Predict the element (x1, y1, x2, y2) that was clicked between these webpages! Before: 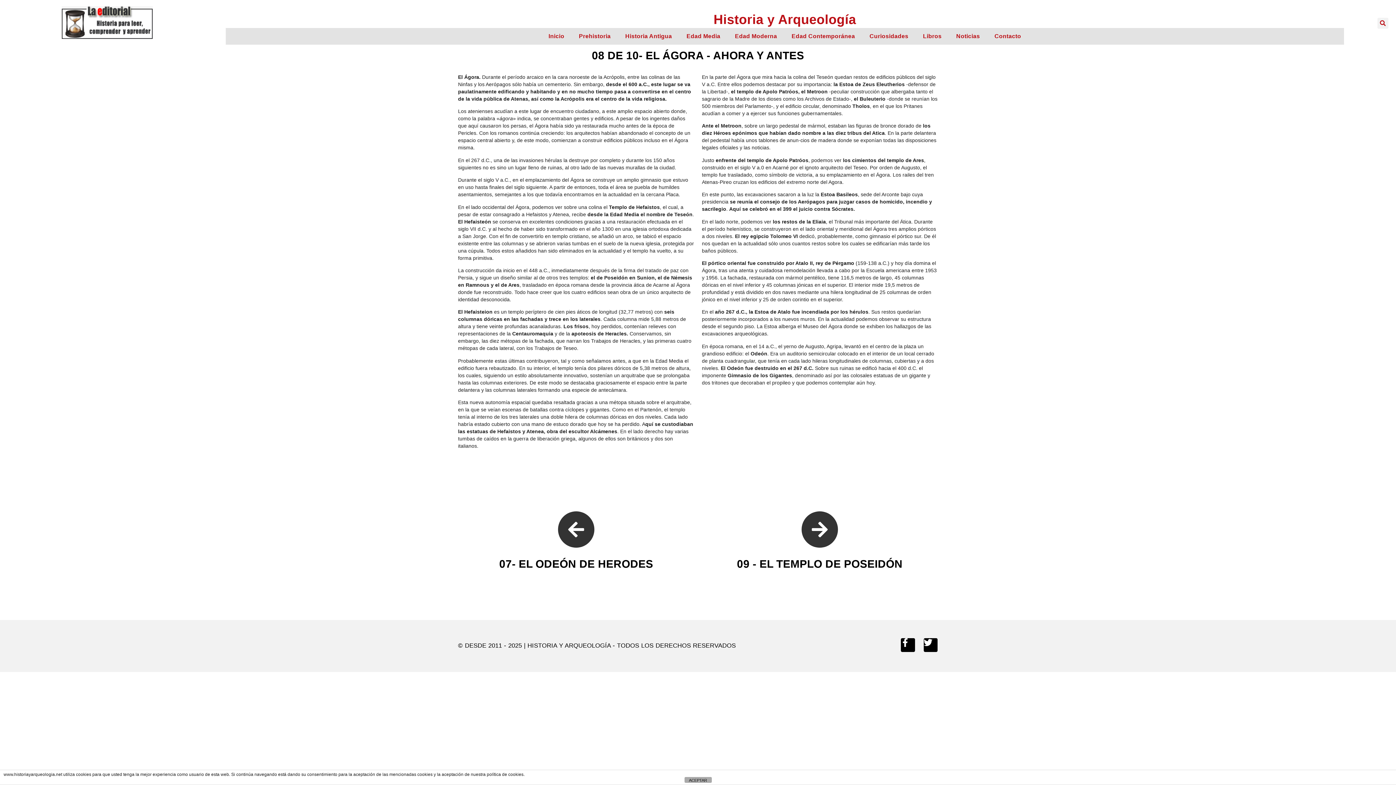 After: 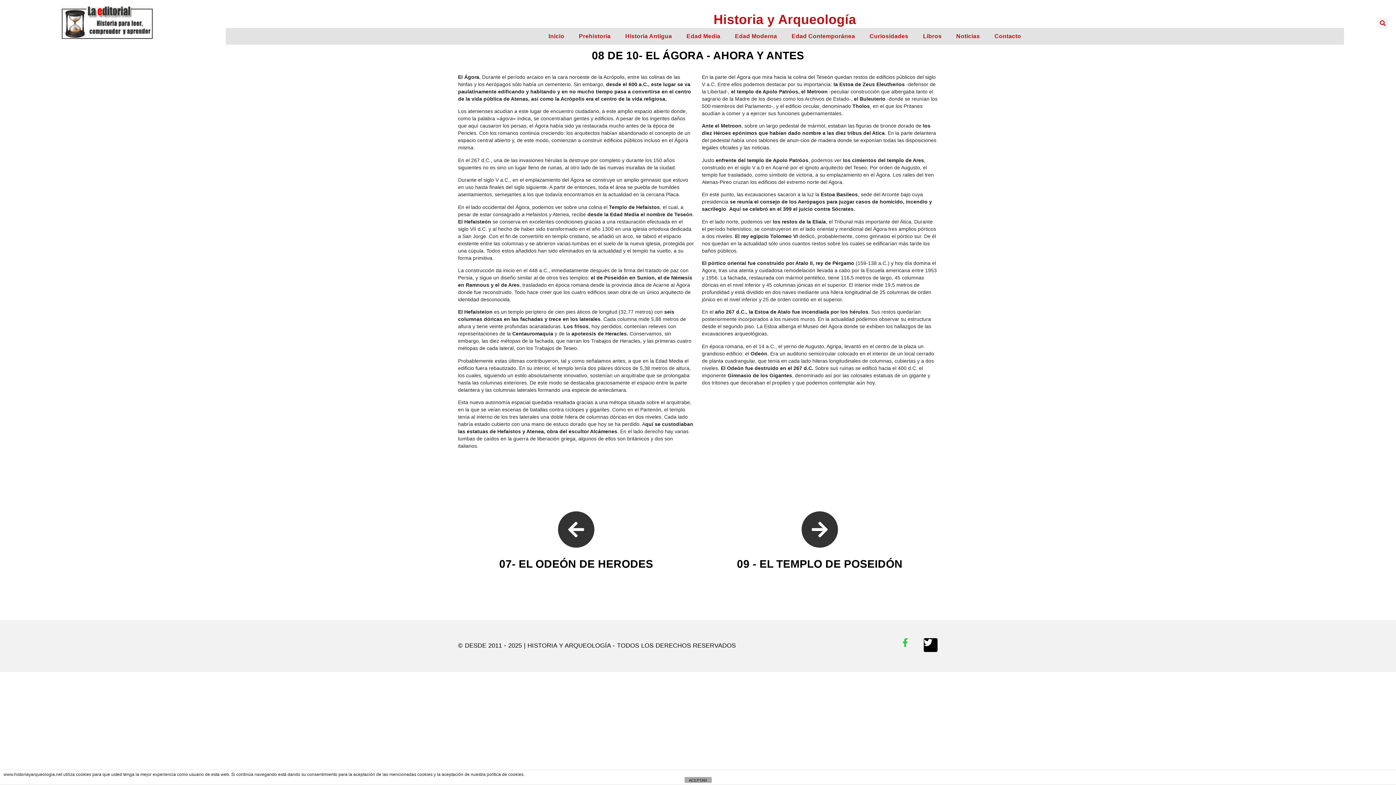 Action: label: Facebook-f bbox: (901, 638, 915, 652)